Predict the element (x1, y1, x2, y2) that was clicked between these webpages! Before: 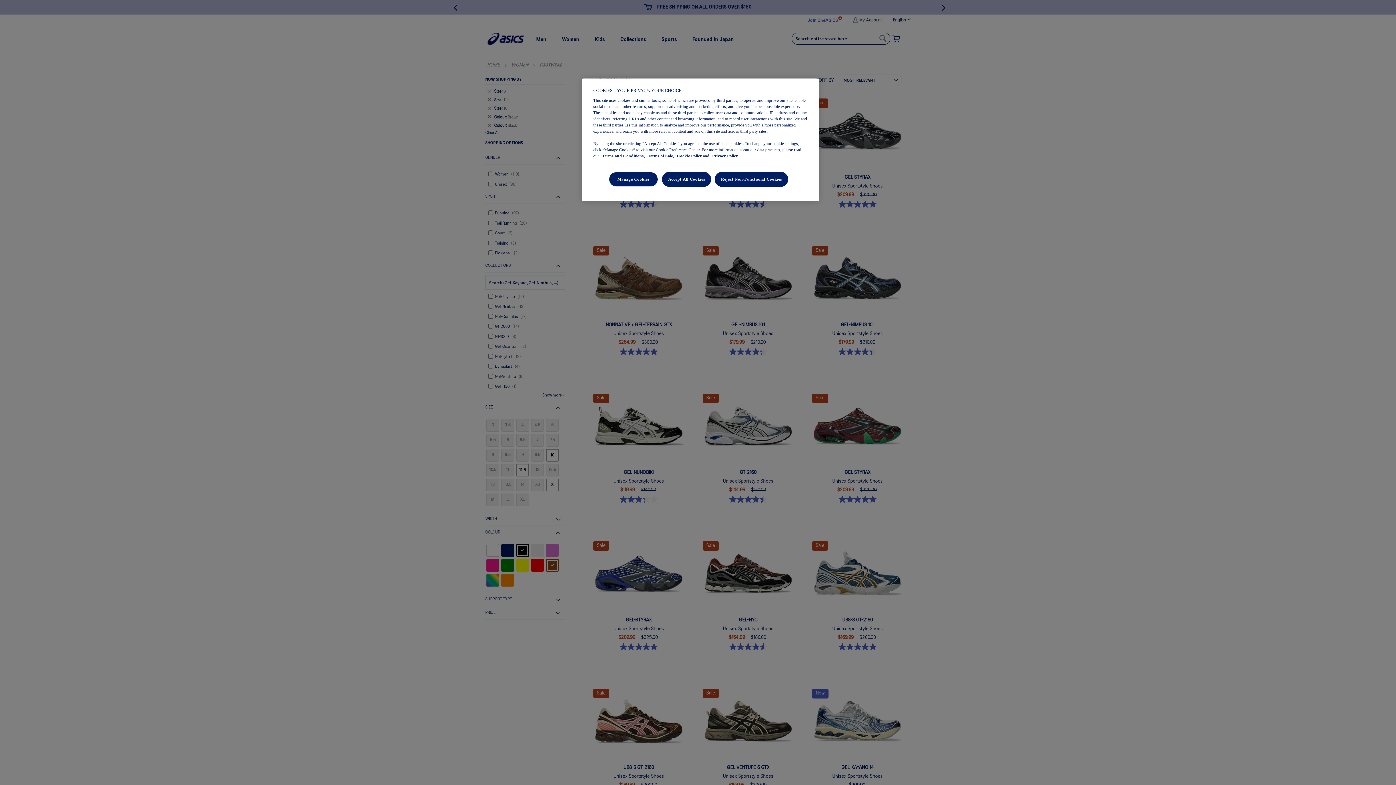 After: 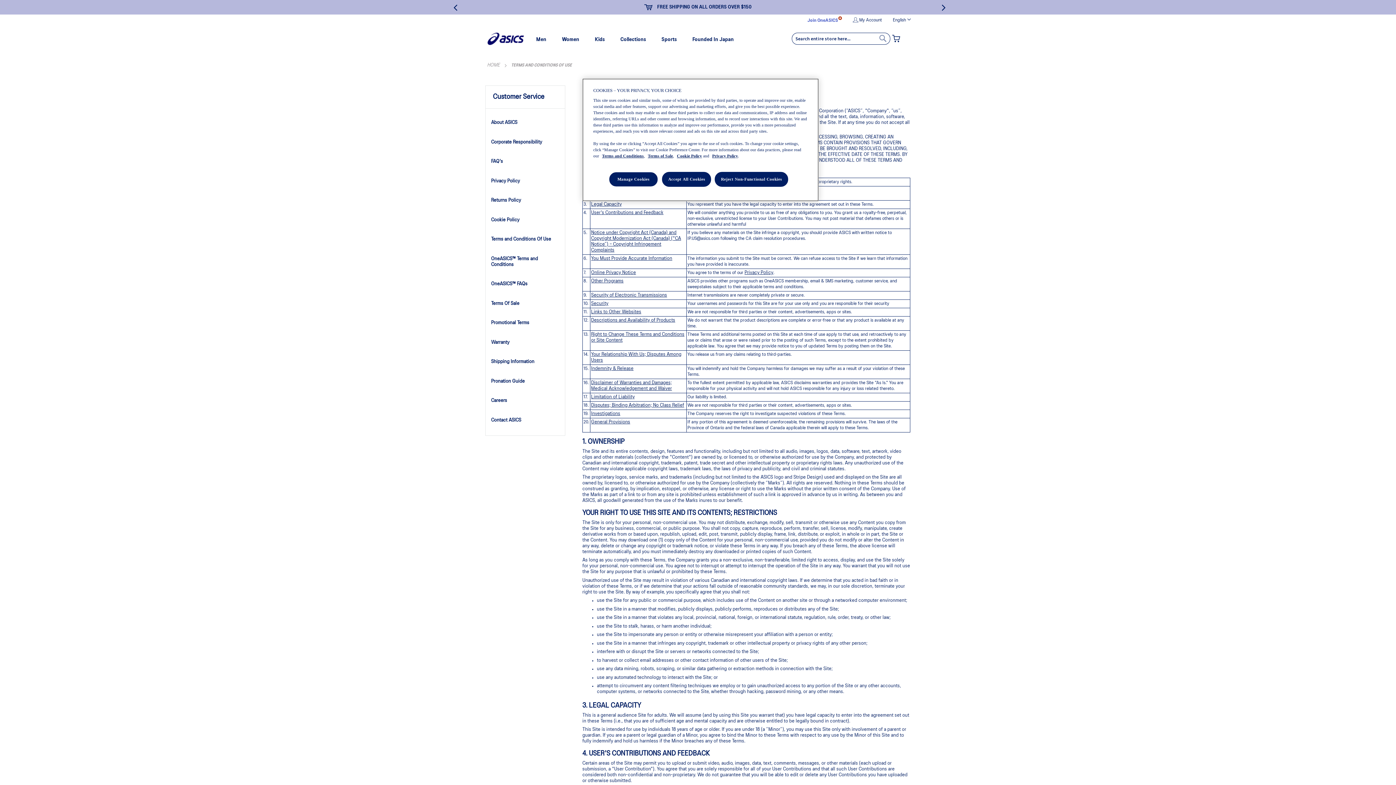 Action: label: Terms and Conditions bbox: (602, 153, 644, 158)